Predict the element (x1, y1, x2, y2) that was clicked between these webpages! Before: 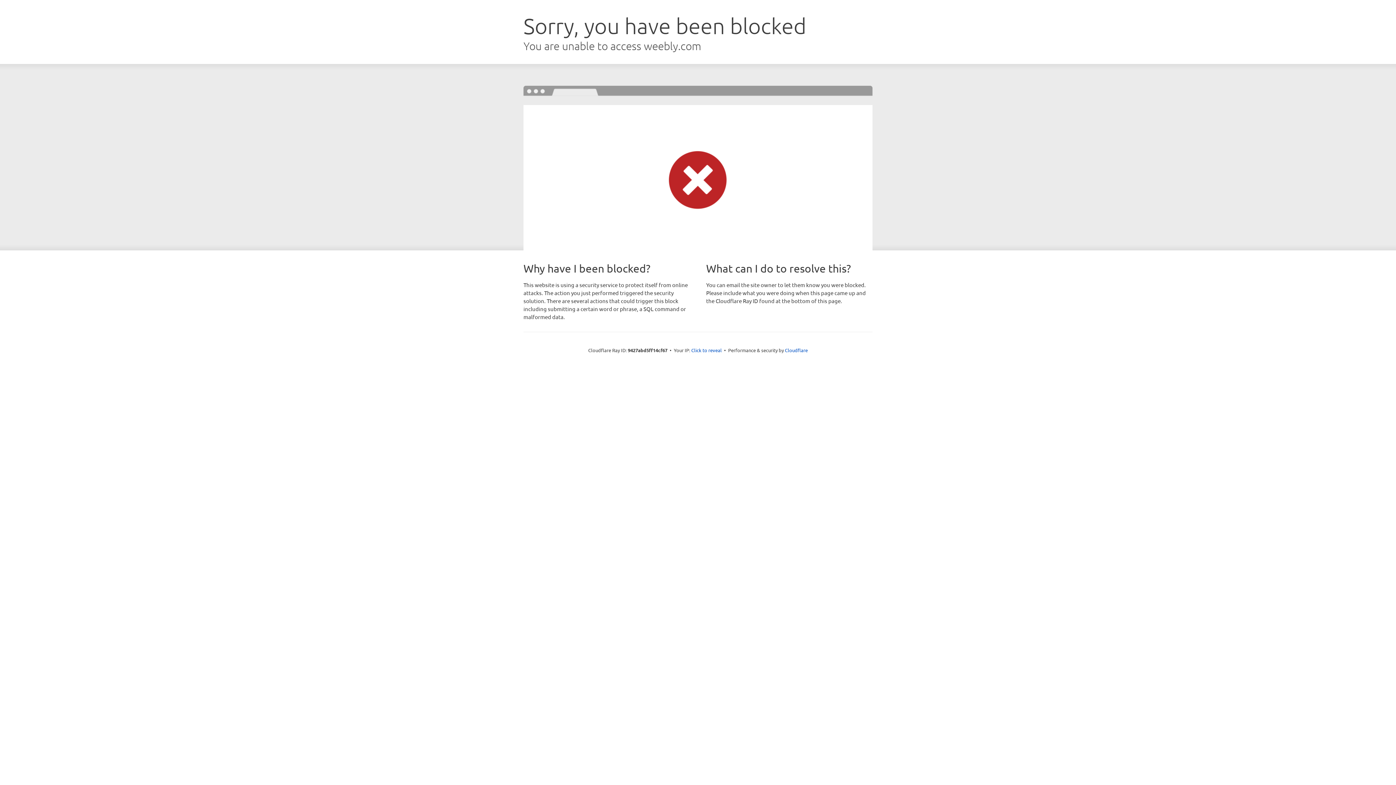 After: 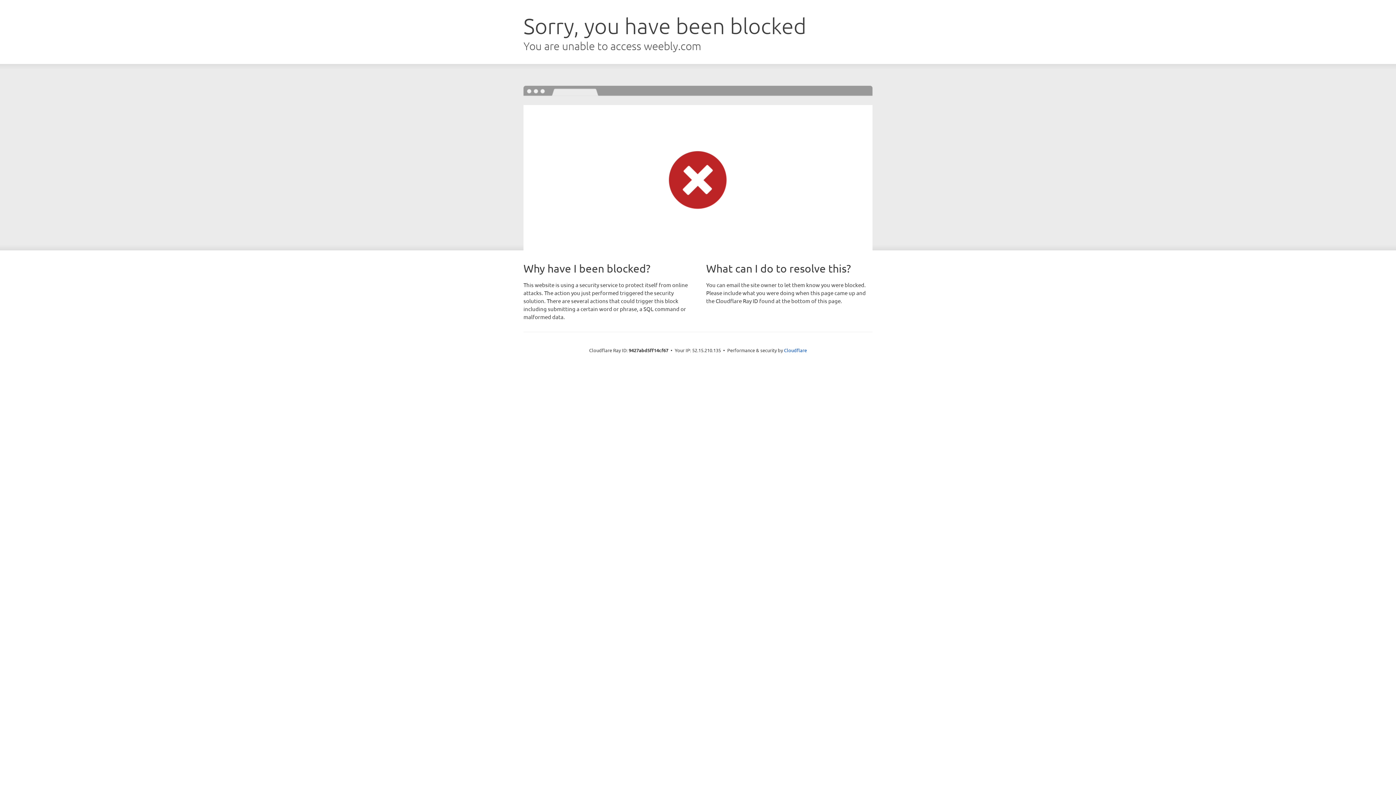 Action: bbox: (691, 346, 722, 353) label: Click to reveal